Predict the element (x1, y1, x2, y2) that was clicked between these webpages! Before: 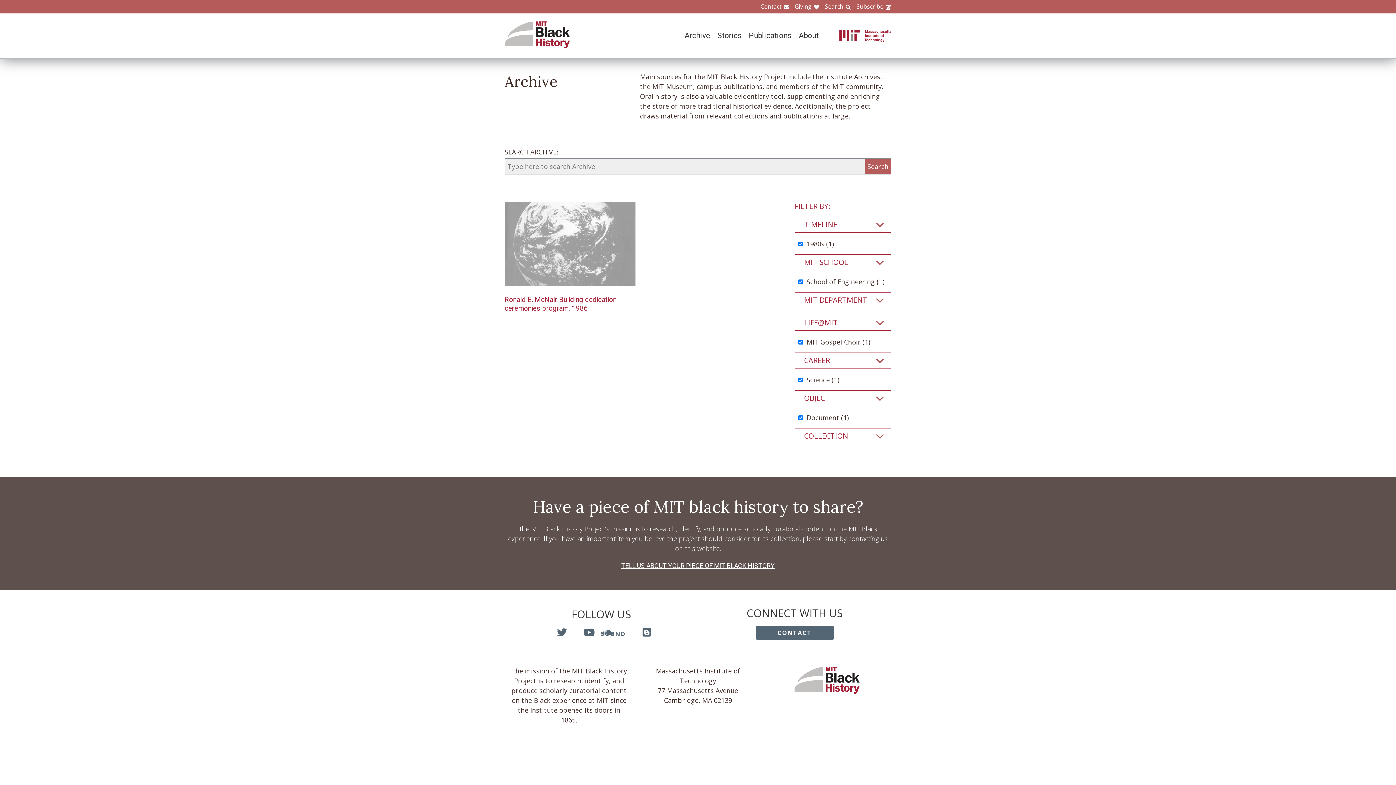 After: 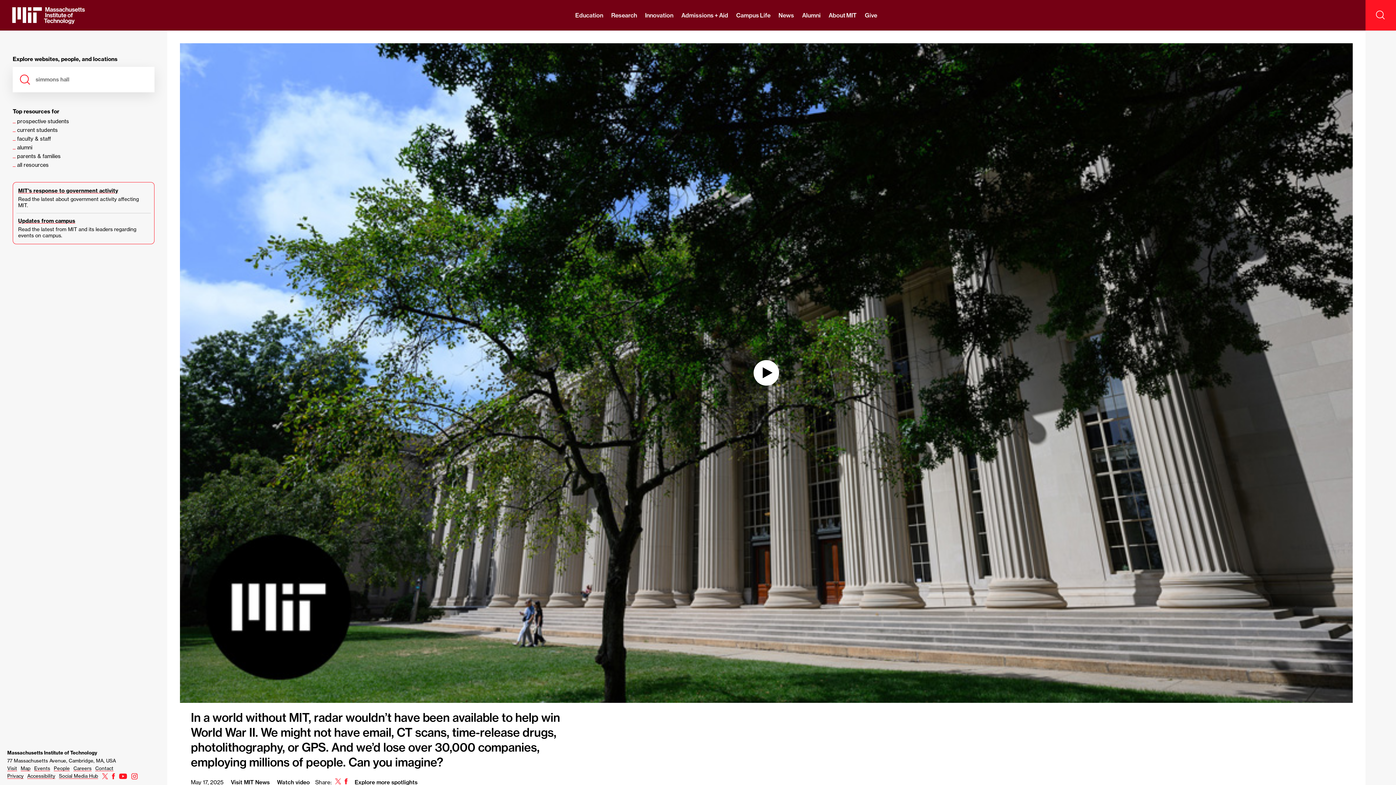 Action: bbox: (829, 30, 891, 41) label: MIT